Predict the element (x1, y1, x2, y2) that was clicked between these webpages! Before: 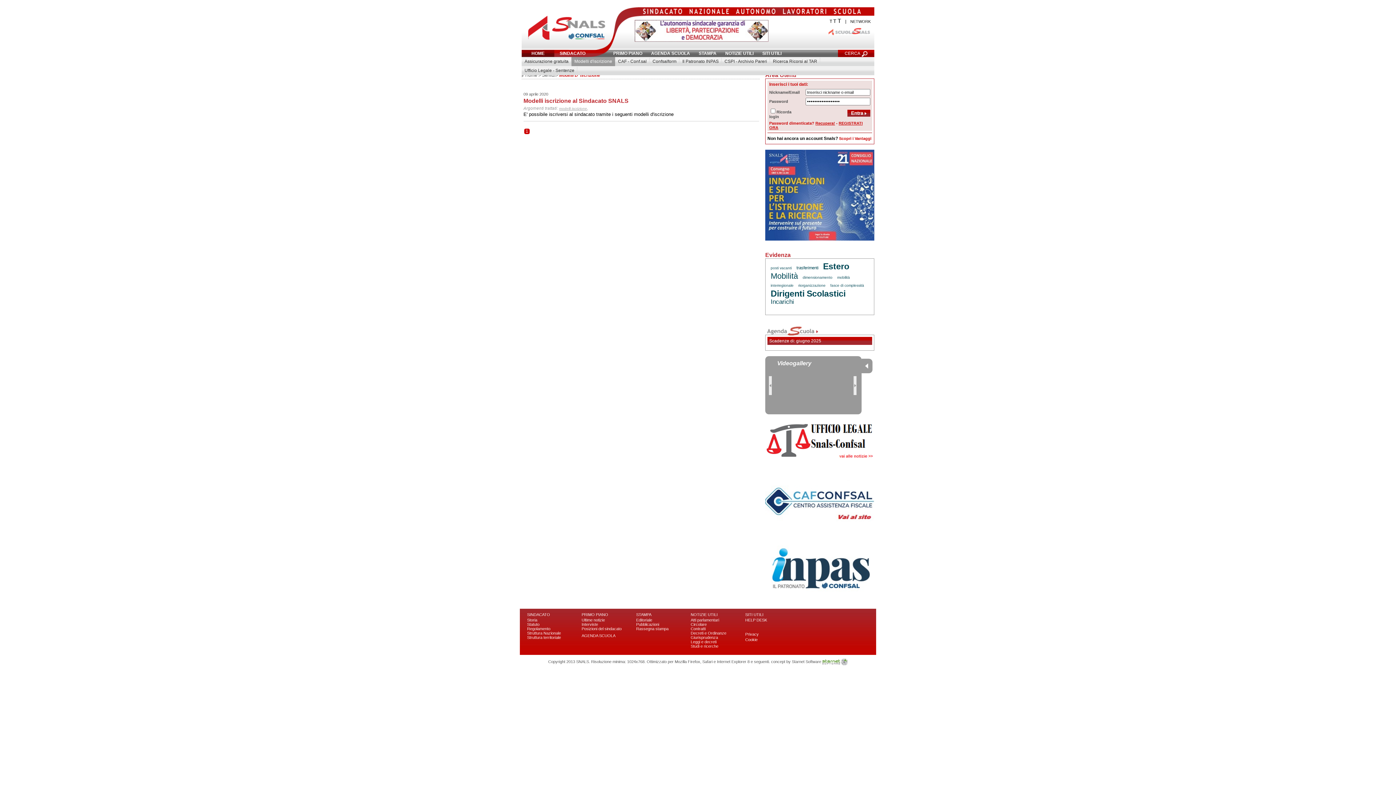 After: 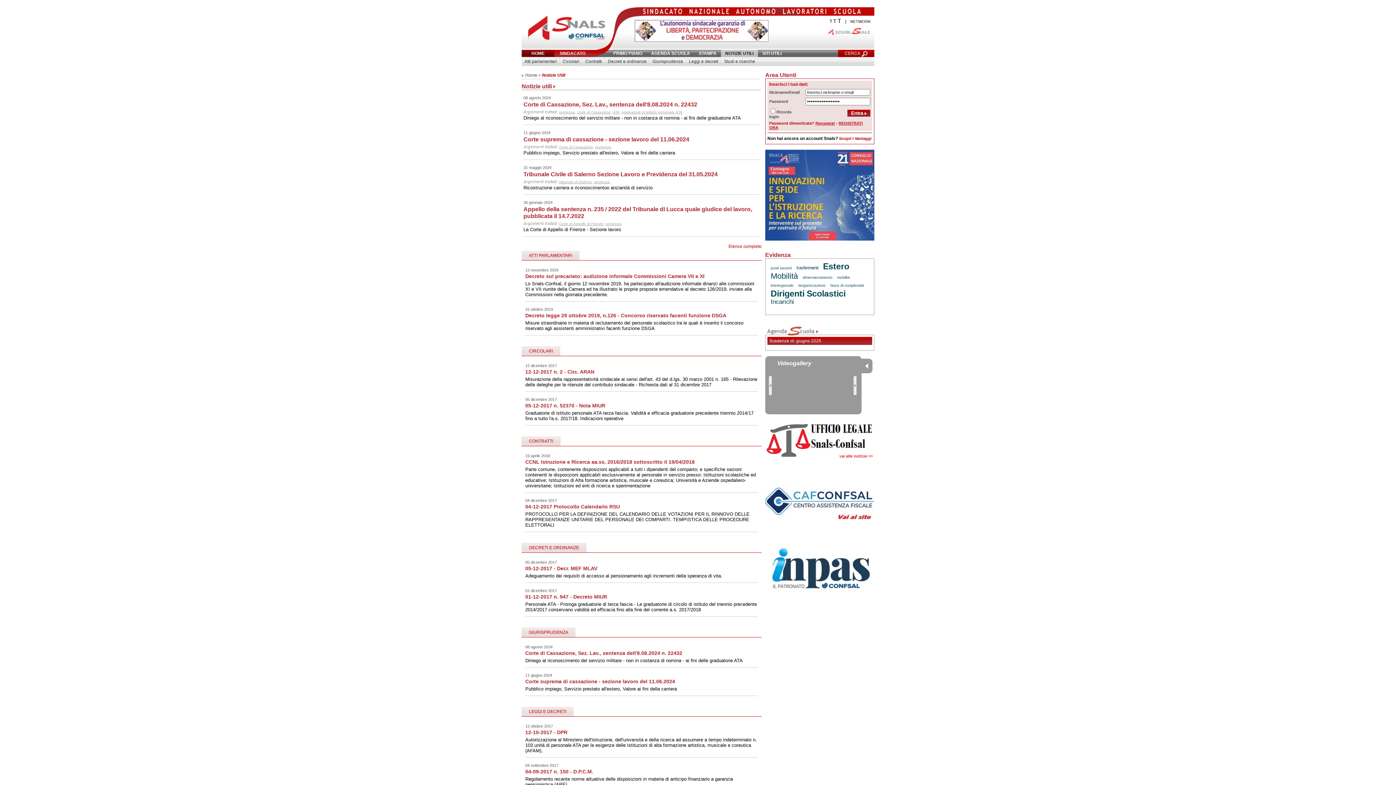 Action: bbox: (725, 50, 753, 56) label: NOTIZIE UTILI